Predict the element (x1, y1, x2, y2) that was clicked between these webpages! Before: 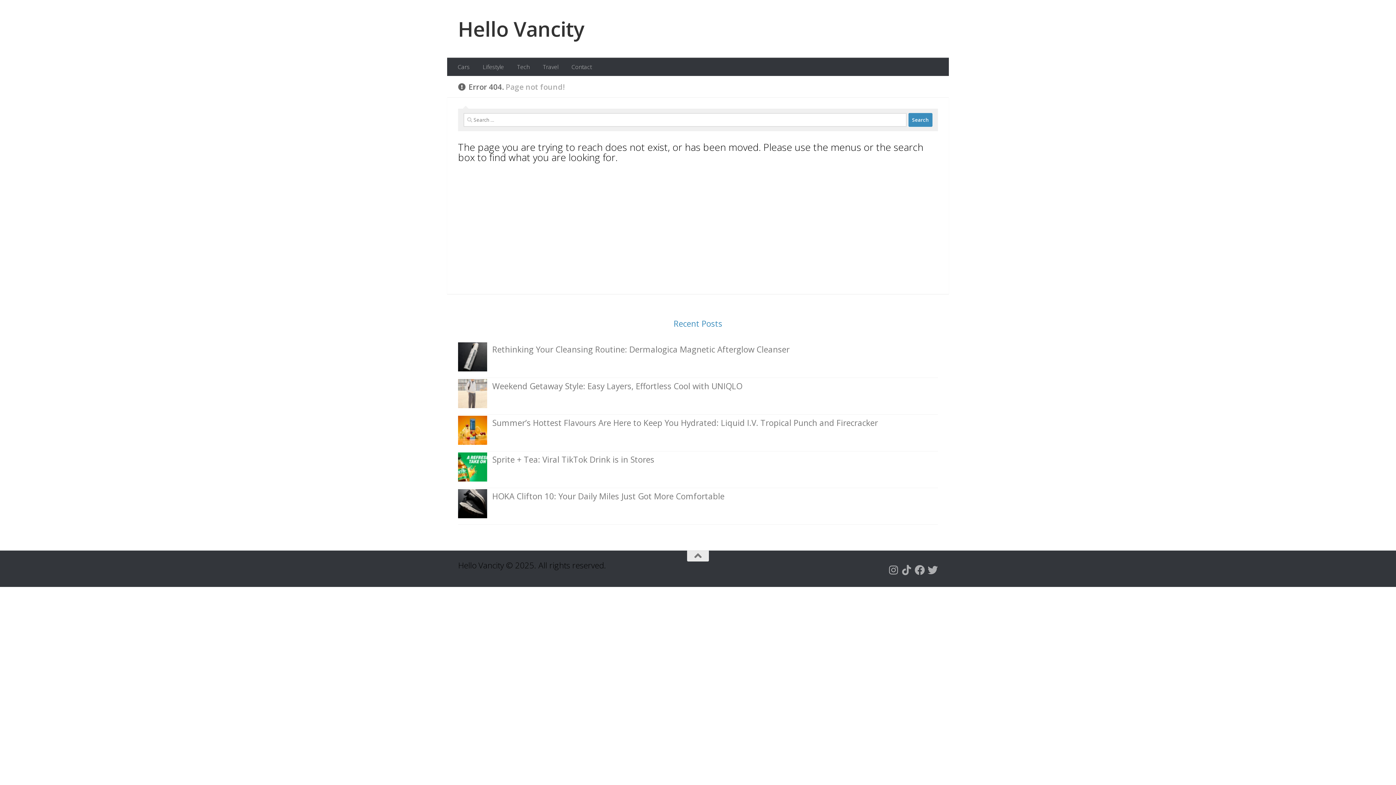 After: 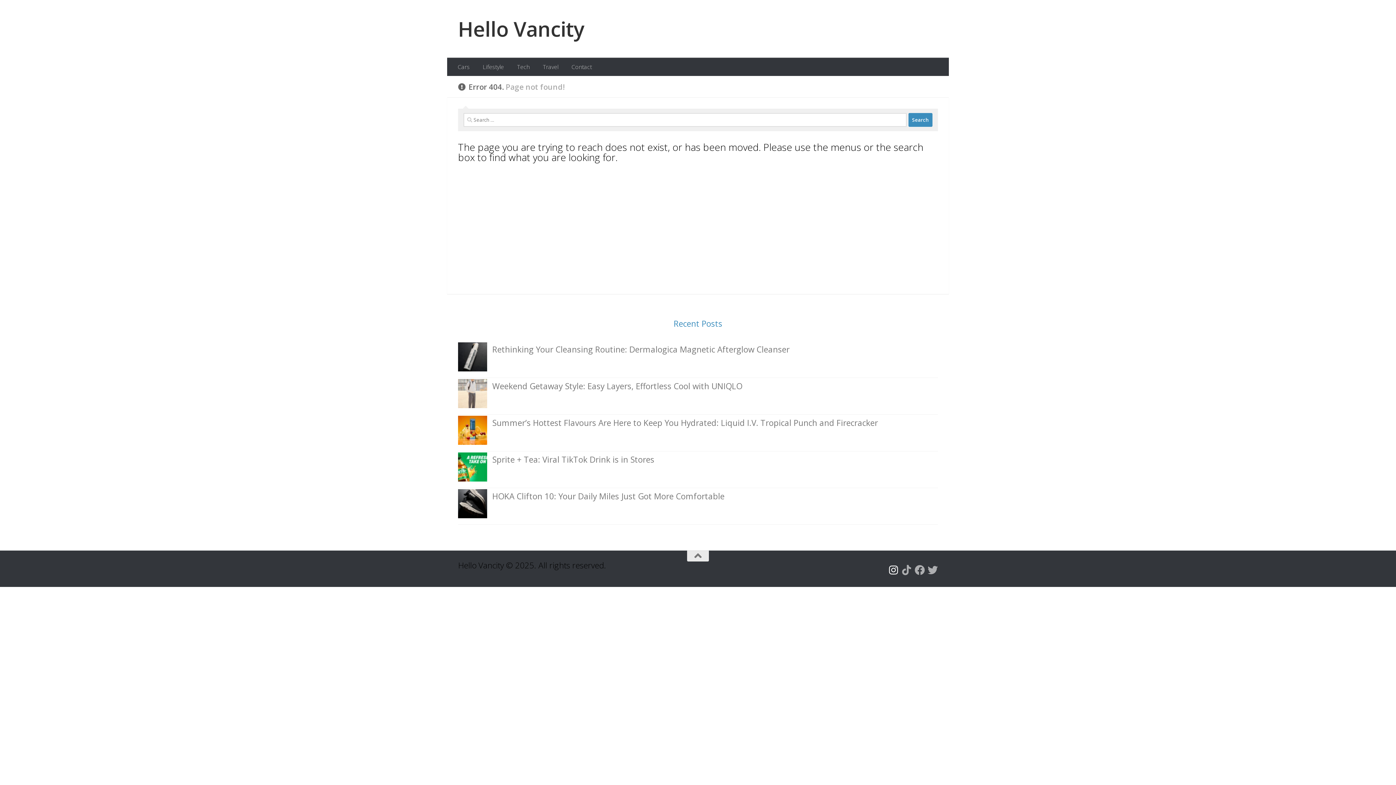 Action: label: Follow us on Instagram bbox: (888, 565, 898, 575)